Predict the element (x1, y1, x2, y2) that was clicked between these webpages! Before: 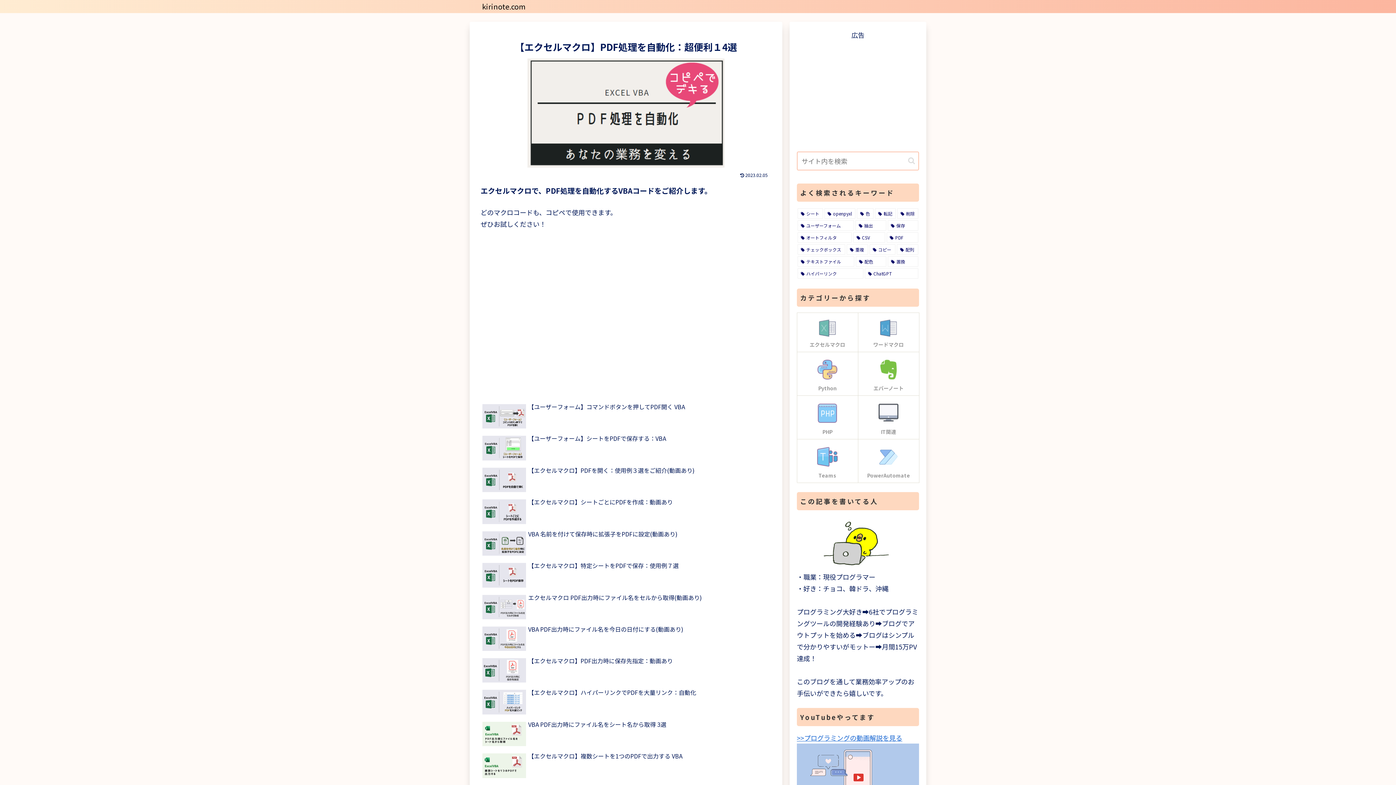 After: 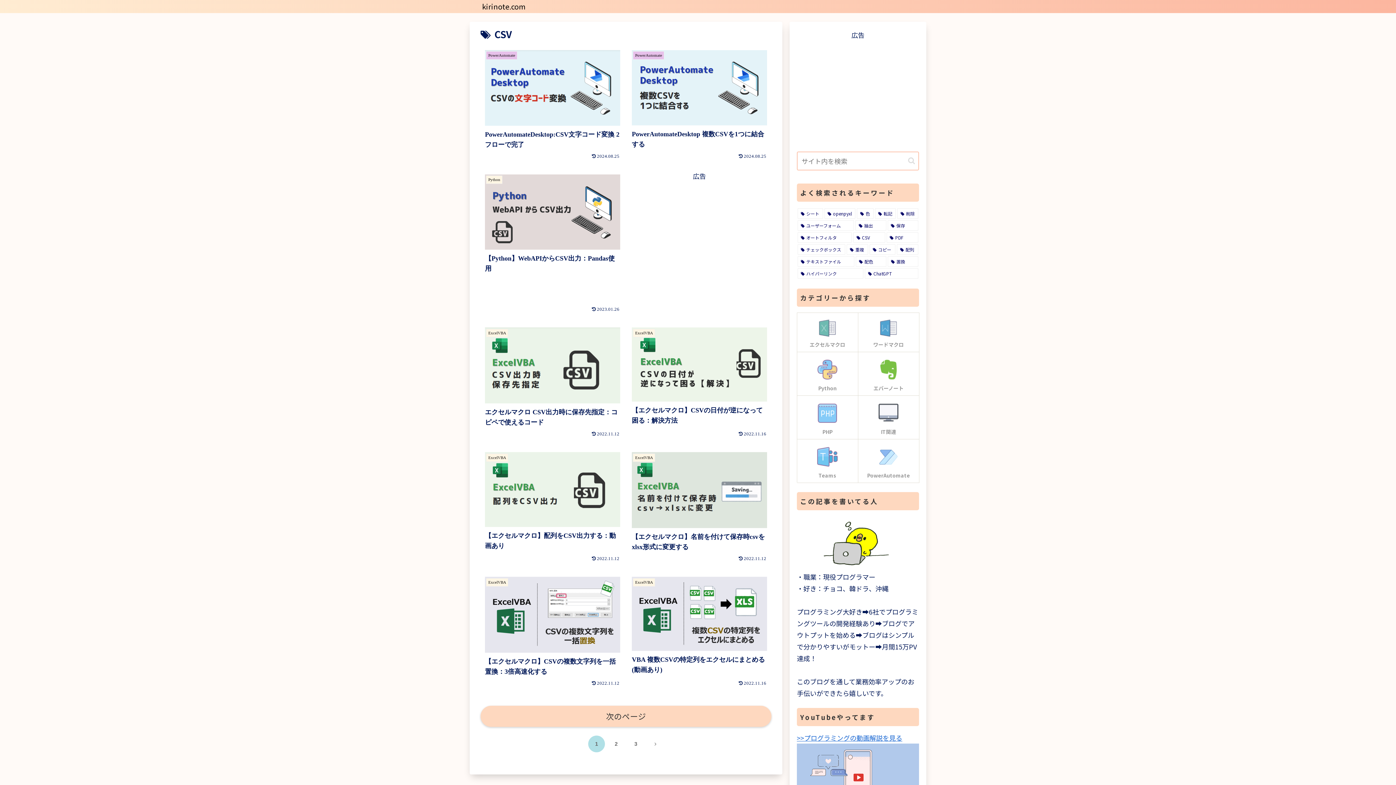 Action: bbox: (853, 232, 885, 242) label: CSV (20個の項目)